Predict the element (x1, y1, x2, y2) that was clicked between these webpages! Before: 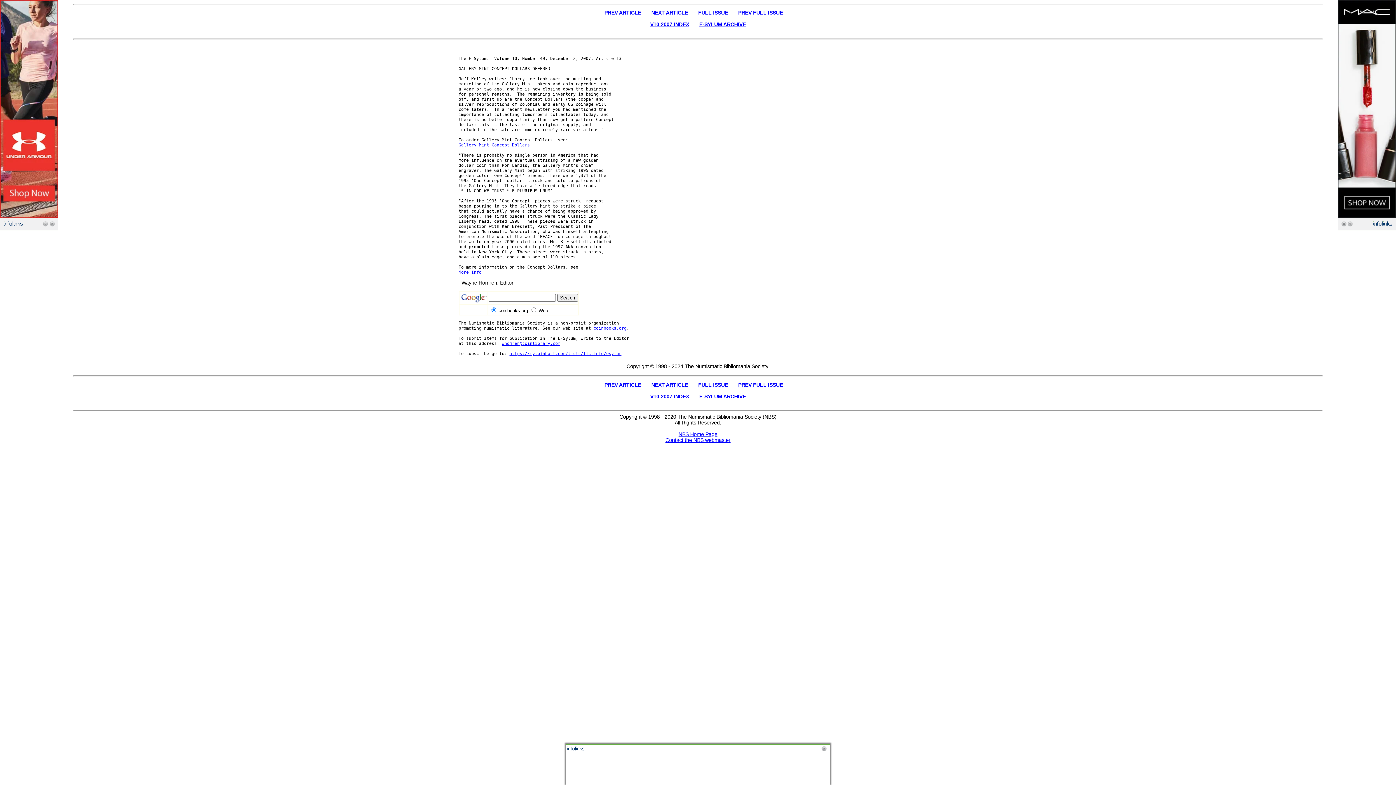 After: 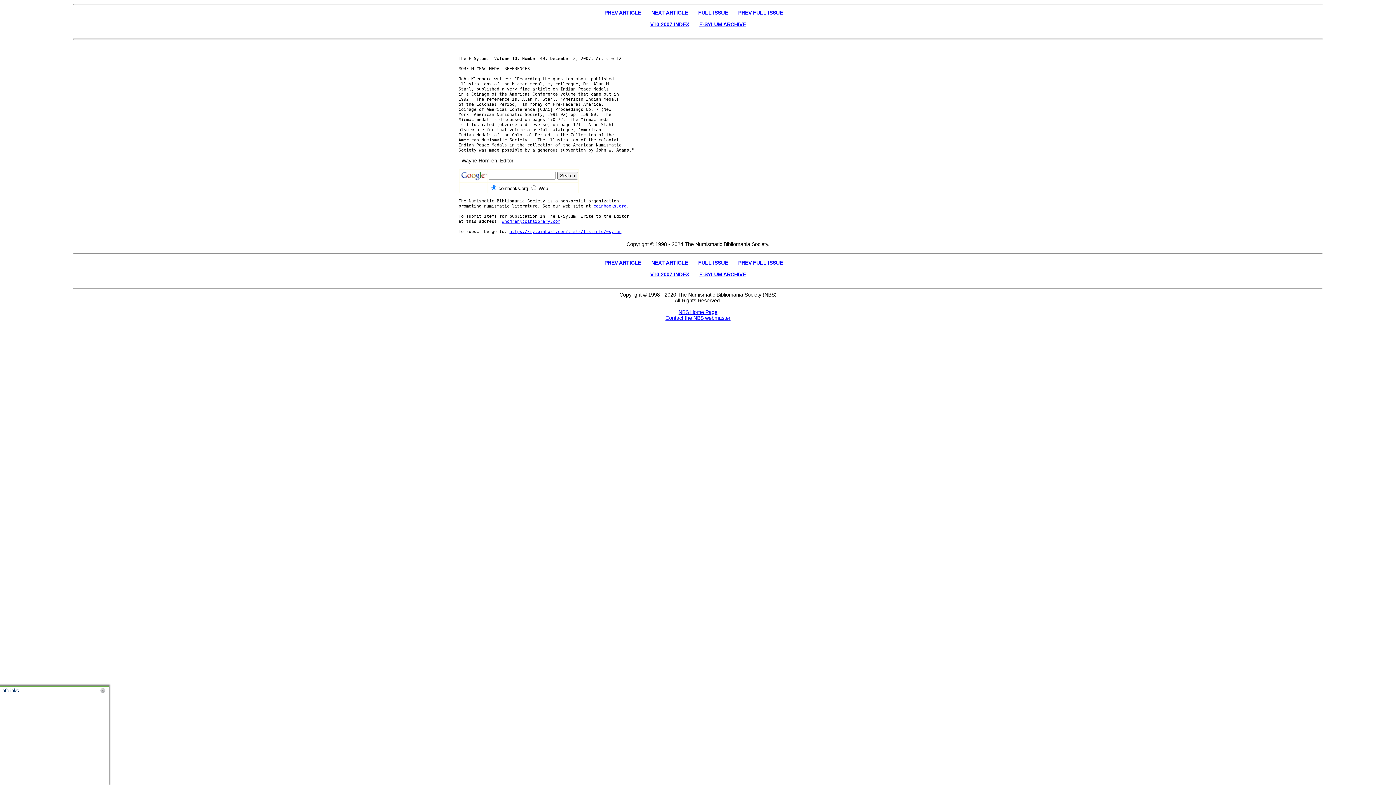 Action: bbox: (604, 9, 641, 15) label: PREV ARTICLE